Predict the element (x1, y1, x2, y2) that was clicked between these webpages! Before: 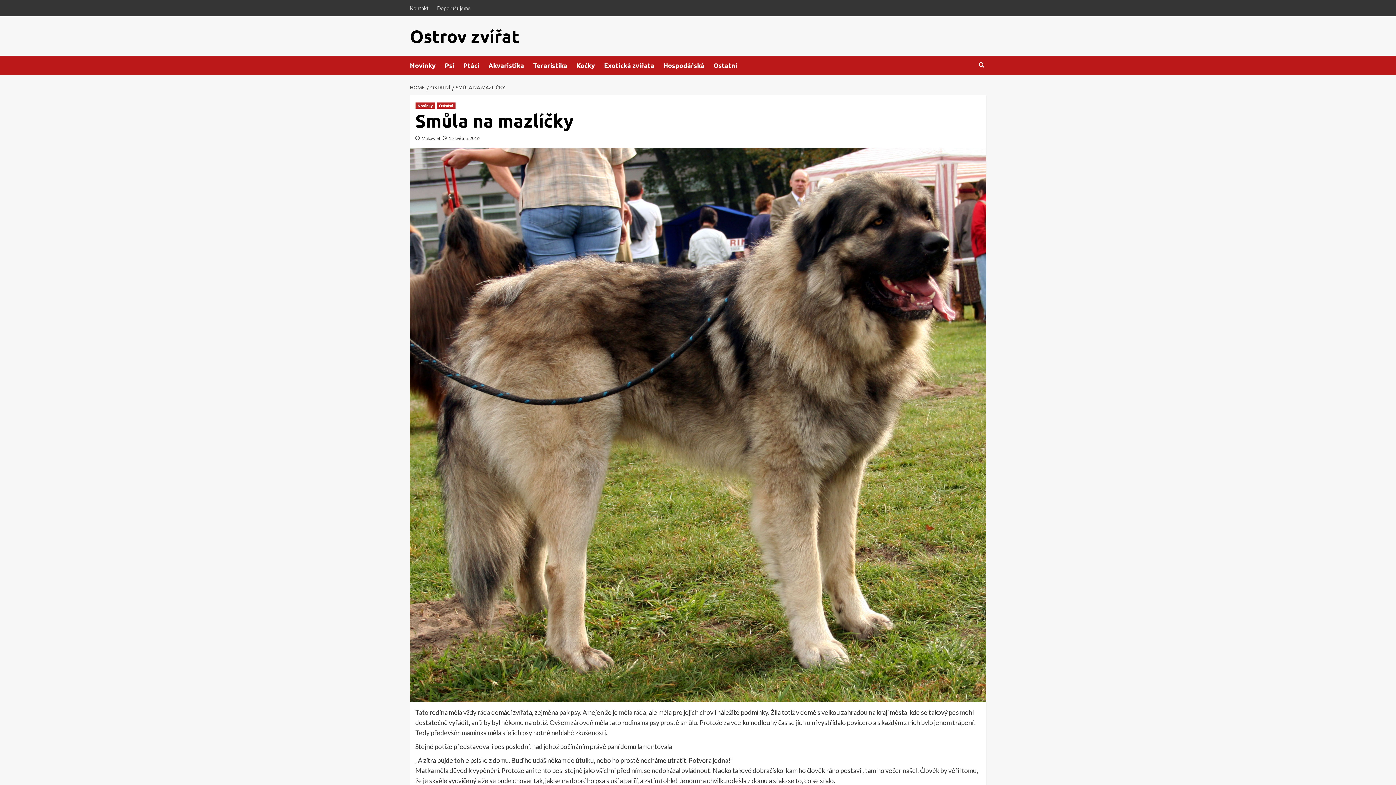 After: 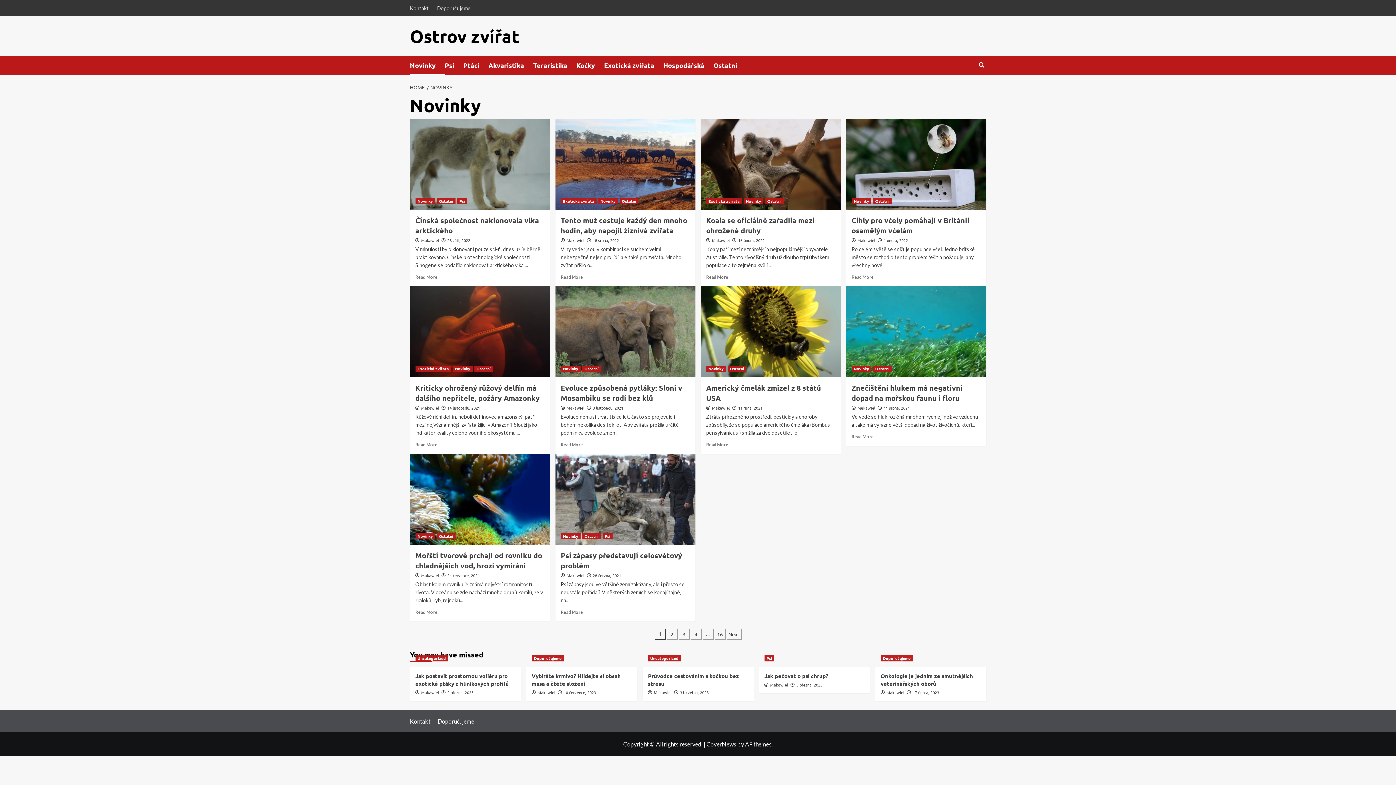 Action: bbox: (415, 102, 435, 108) label: View all posts in Novinky